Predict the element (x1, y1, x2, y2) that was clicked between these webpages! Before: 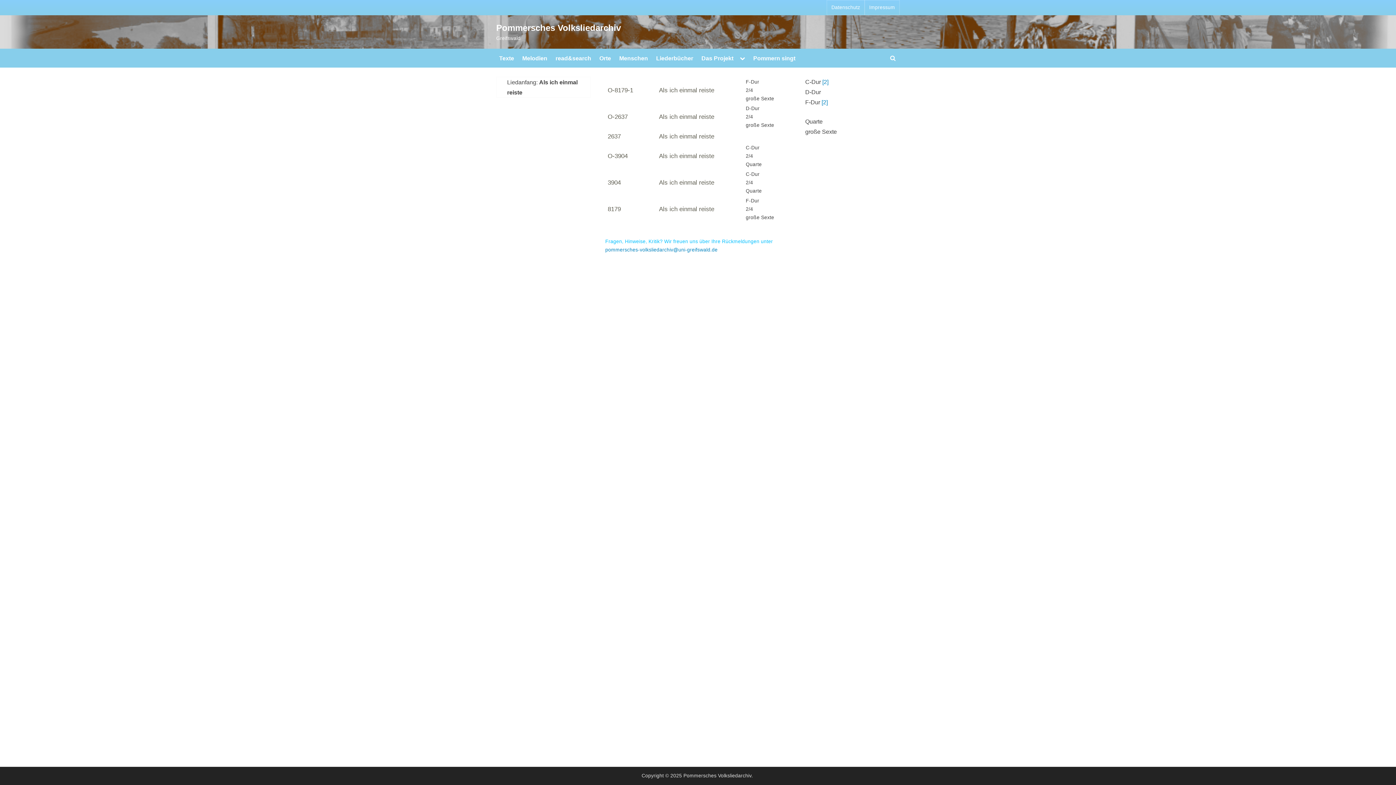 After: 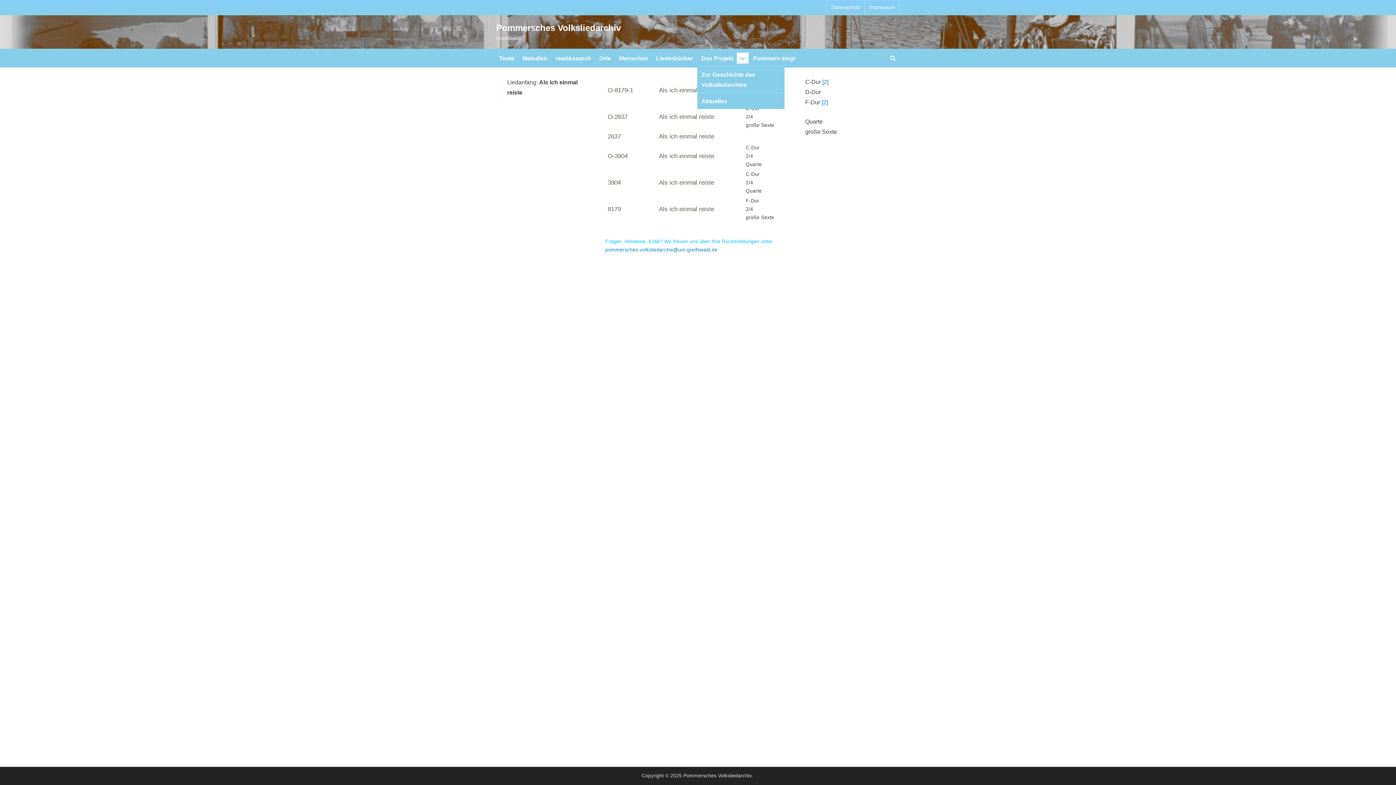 Action: bbox: (737, 53, 748, 63) label: Toggle sub-menu